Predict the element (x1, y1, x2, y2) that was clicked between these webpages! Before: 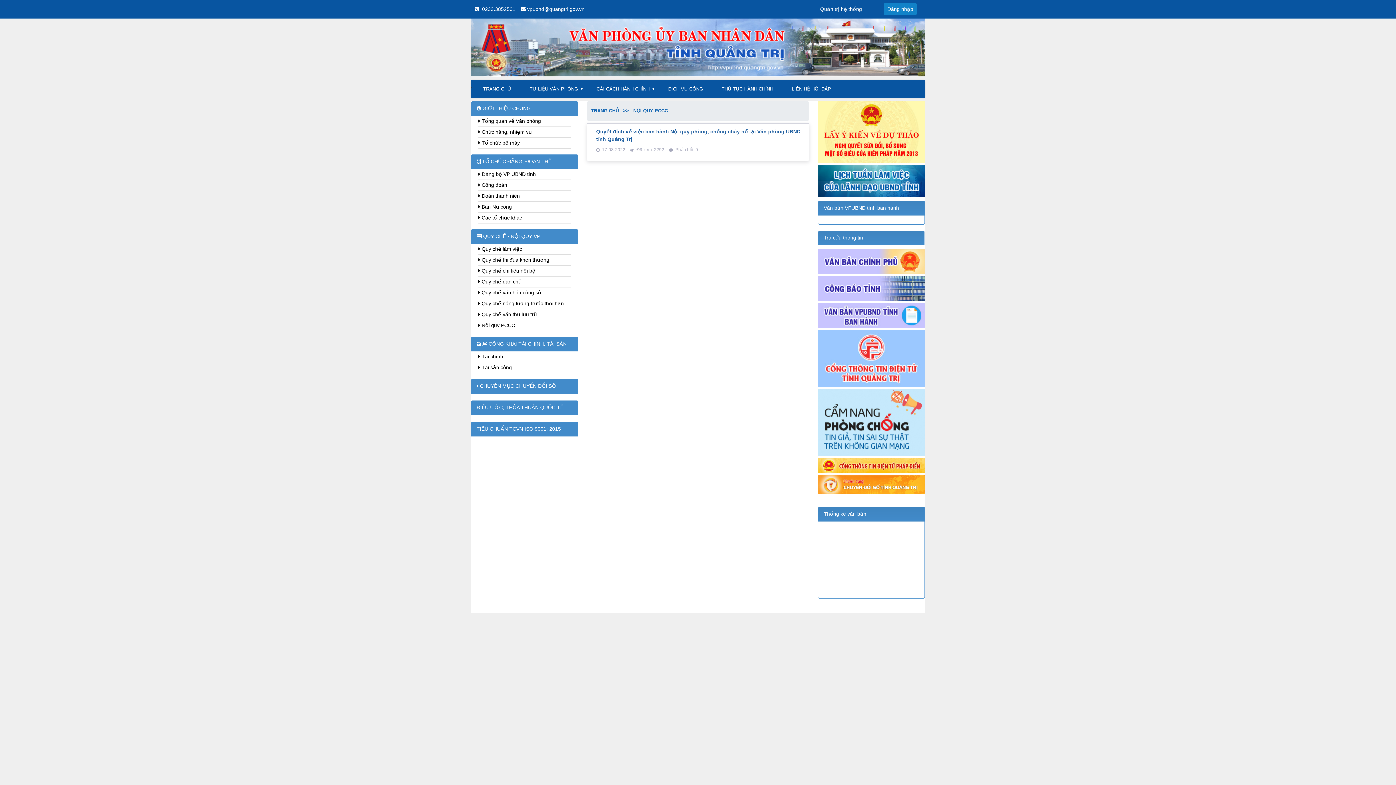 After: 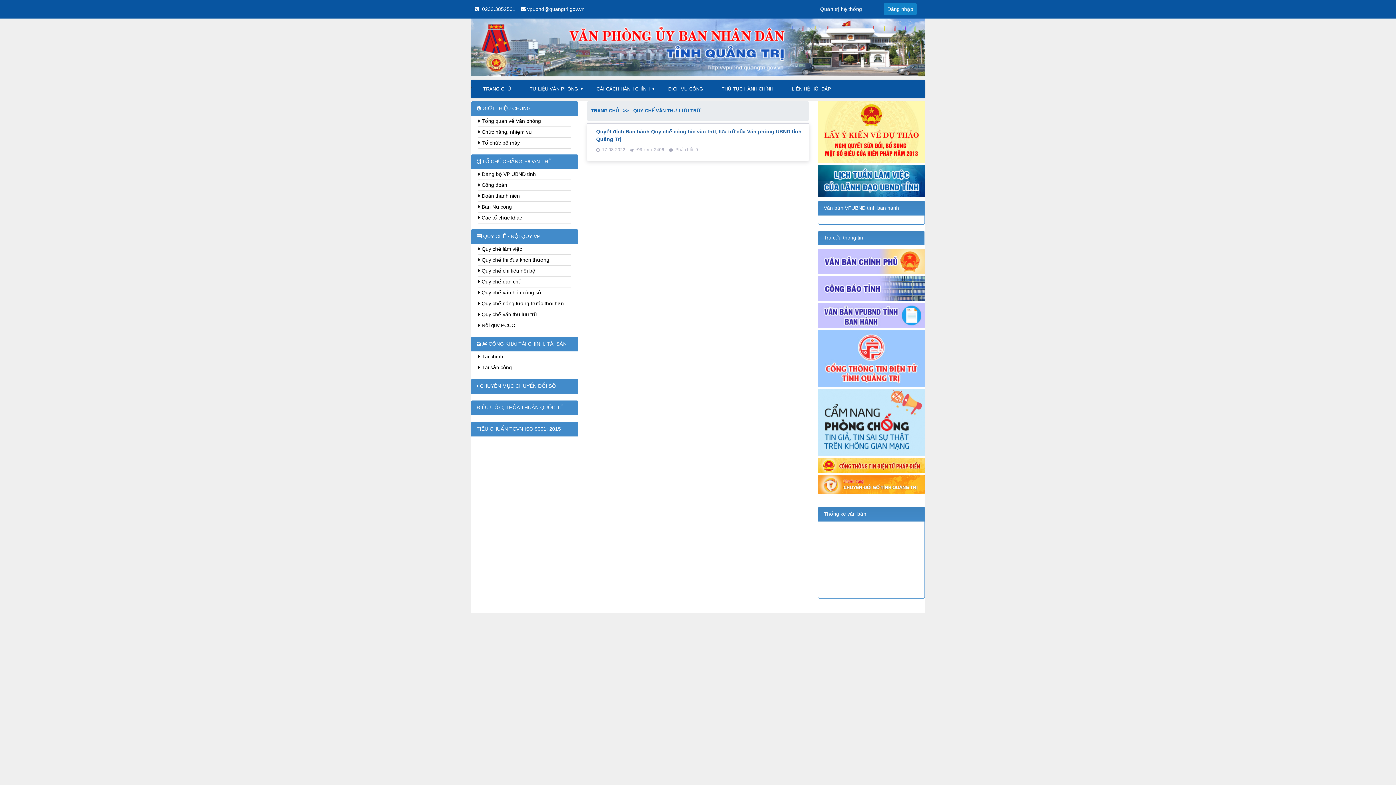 Action: bbox: (478, 311, 537, 317) label:  Quy chế văn thư lưu trữ